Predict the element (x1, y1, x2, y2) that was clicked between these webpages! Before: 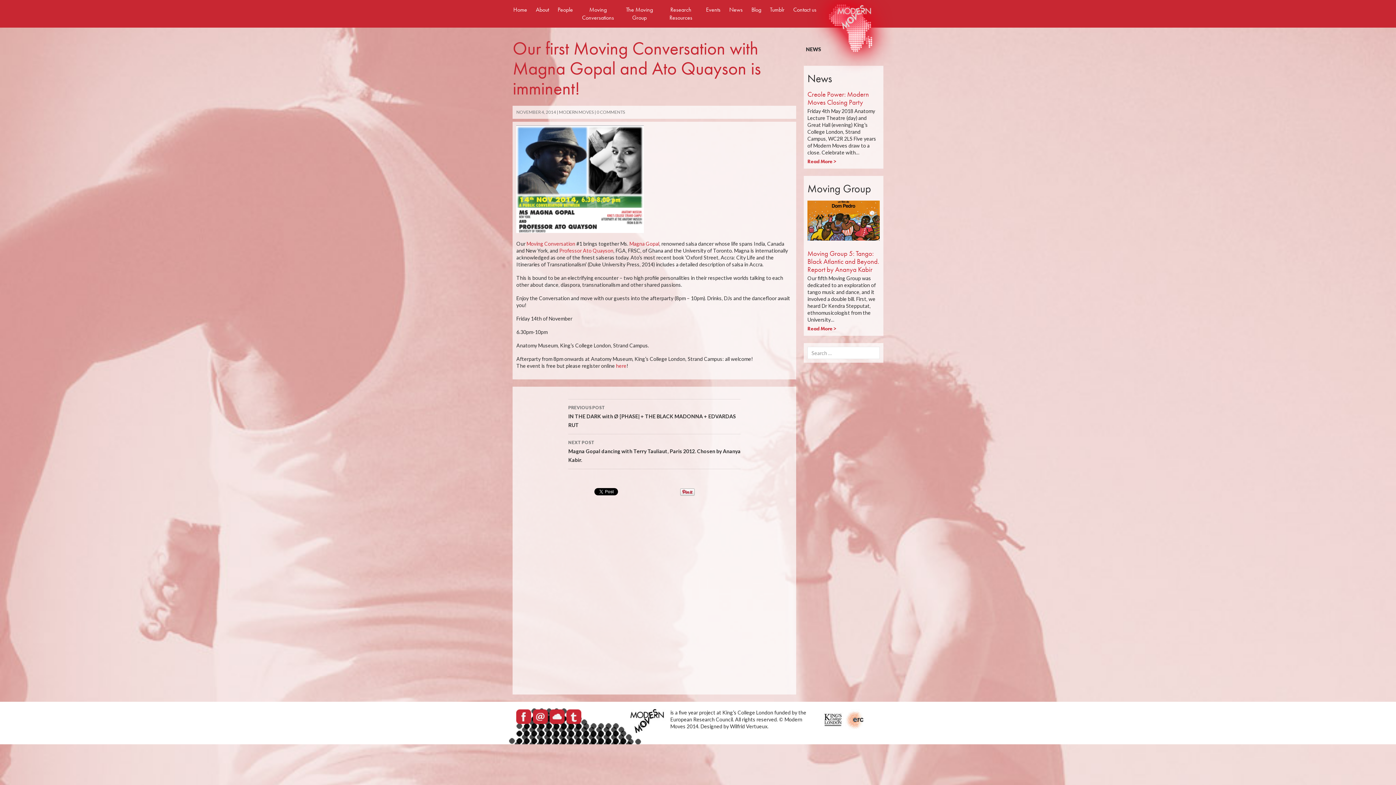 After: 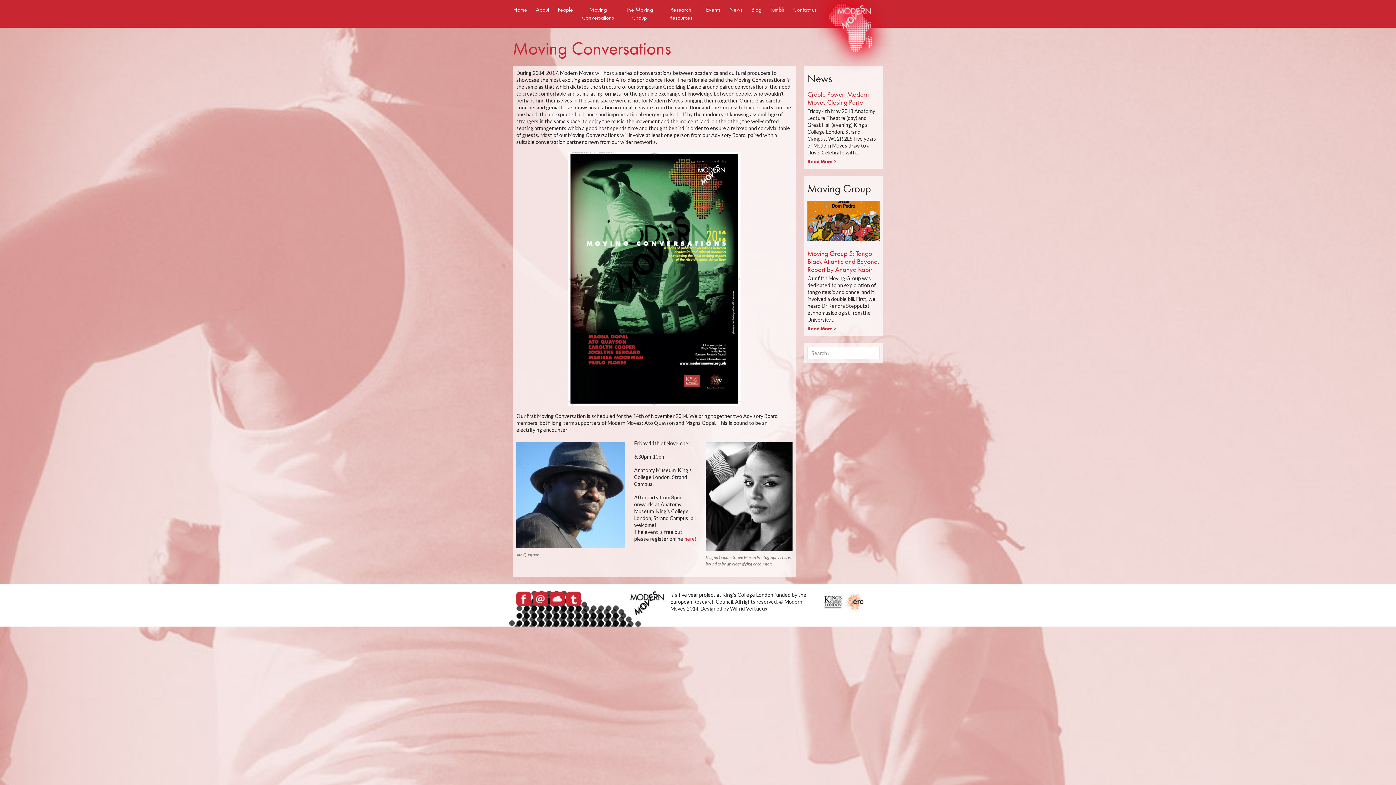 Action: bbox: (526, 240, 575, 246) label: Moving Conversation